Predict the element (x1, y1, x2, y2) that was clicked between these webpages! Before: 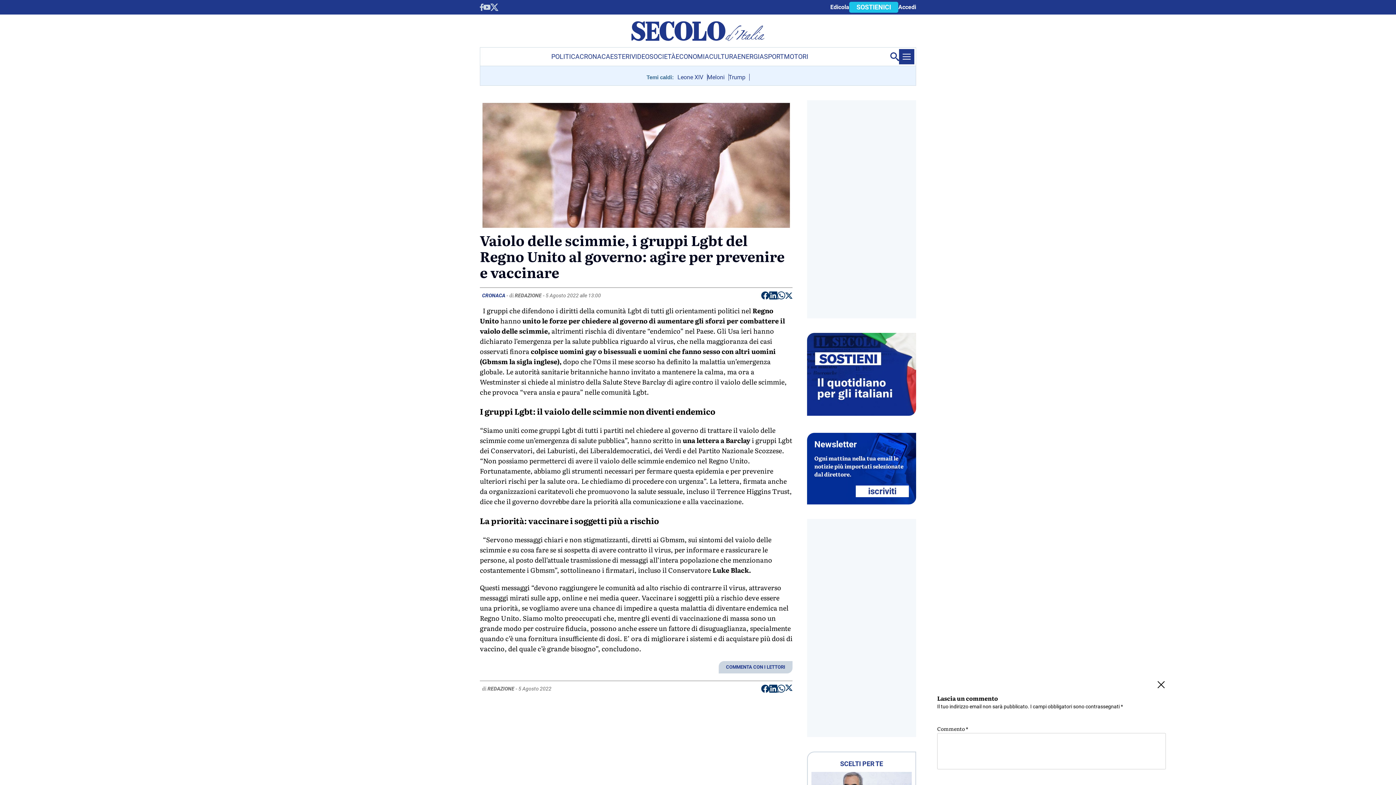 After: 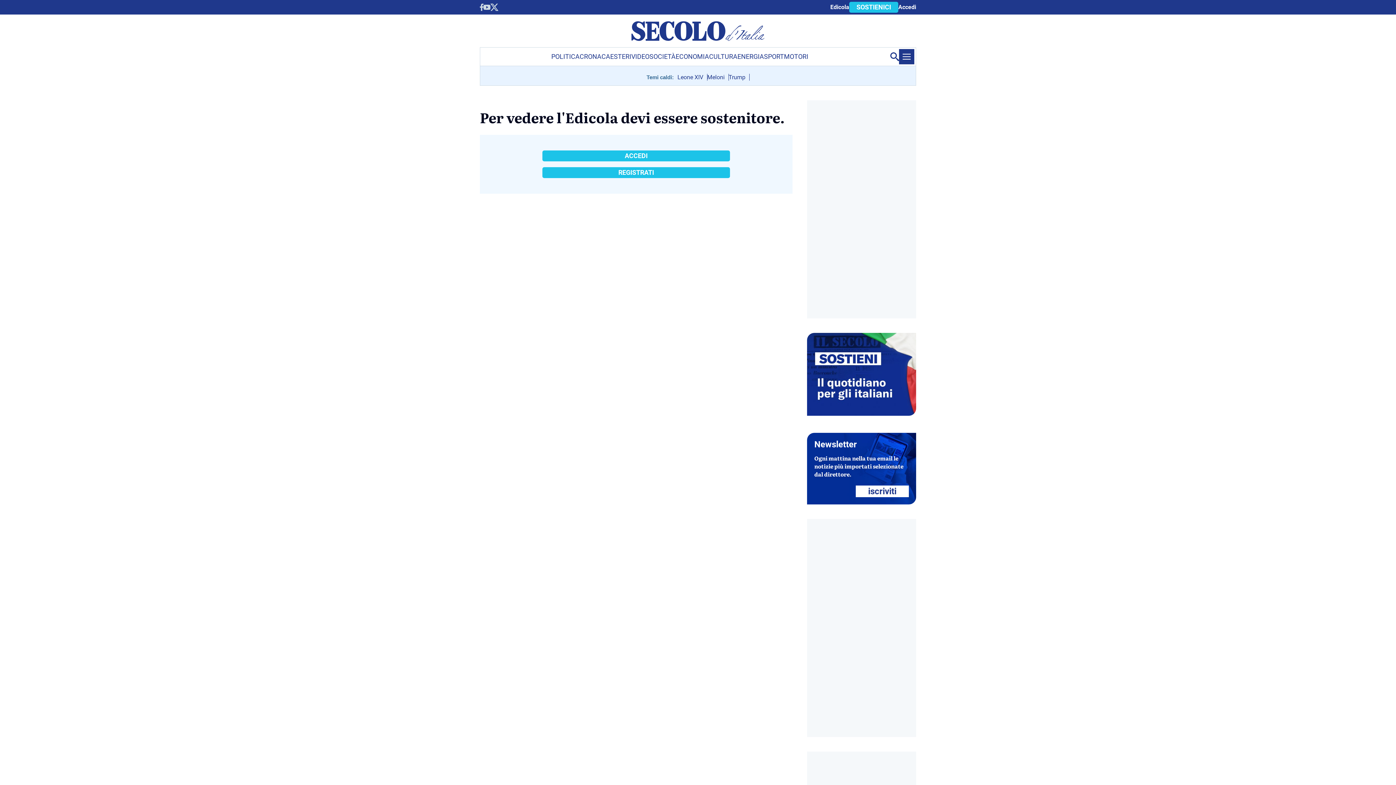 Action: label: Edicola bbox: (830, 2, 849, 11)